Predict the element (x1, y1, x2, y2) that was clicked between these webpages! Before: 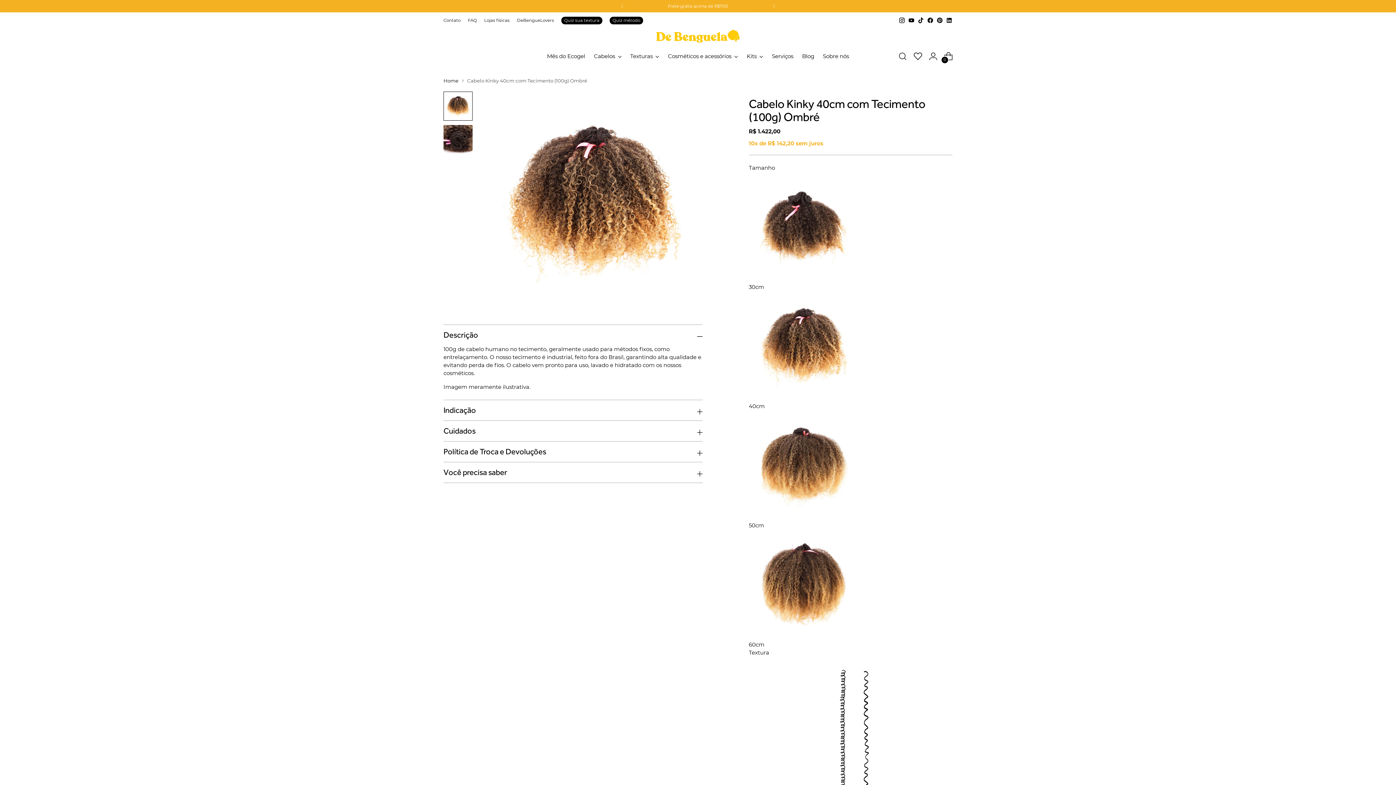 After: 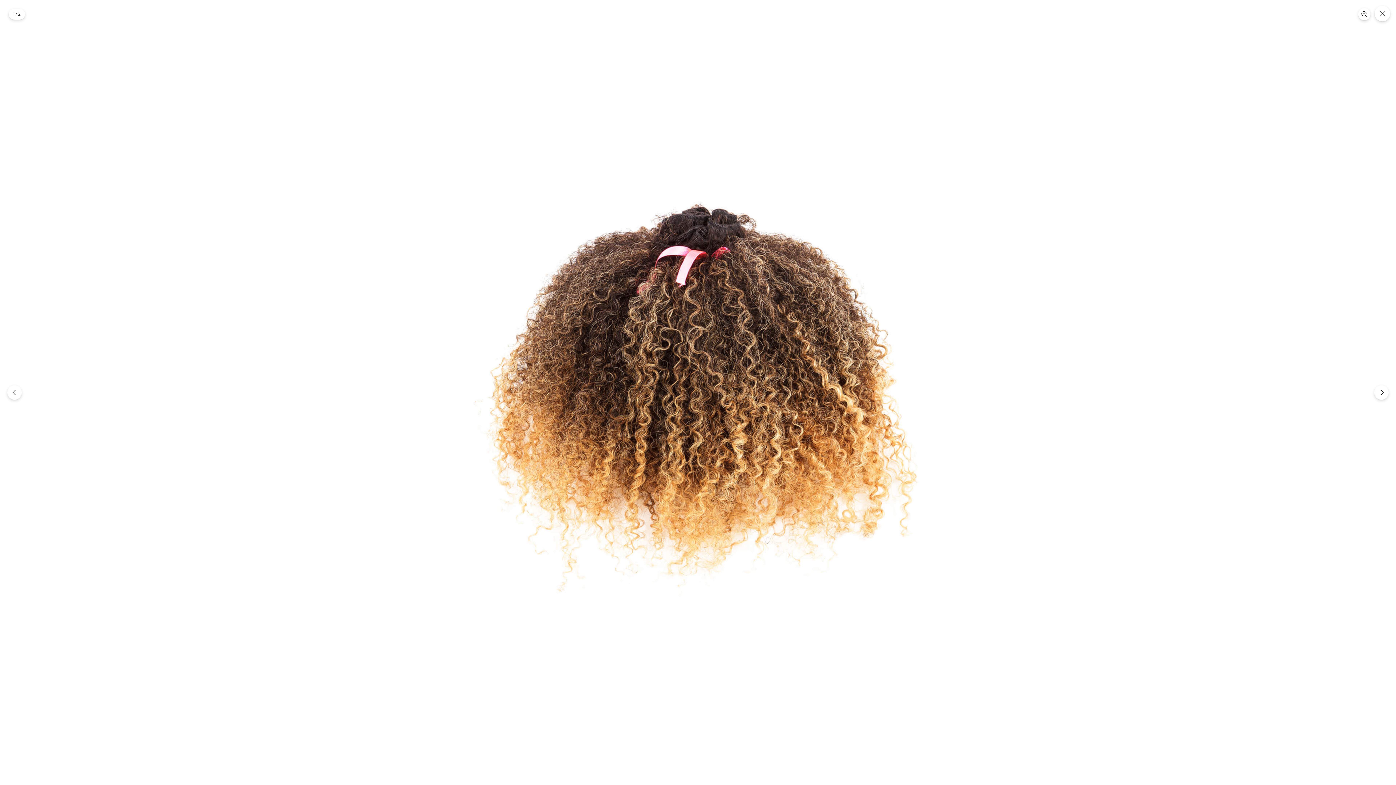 Action: bbox: (482, 91, 702, 311)